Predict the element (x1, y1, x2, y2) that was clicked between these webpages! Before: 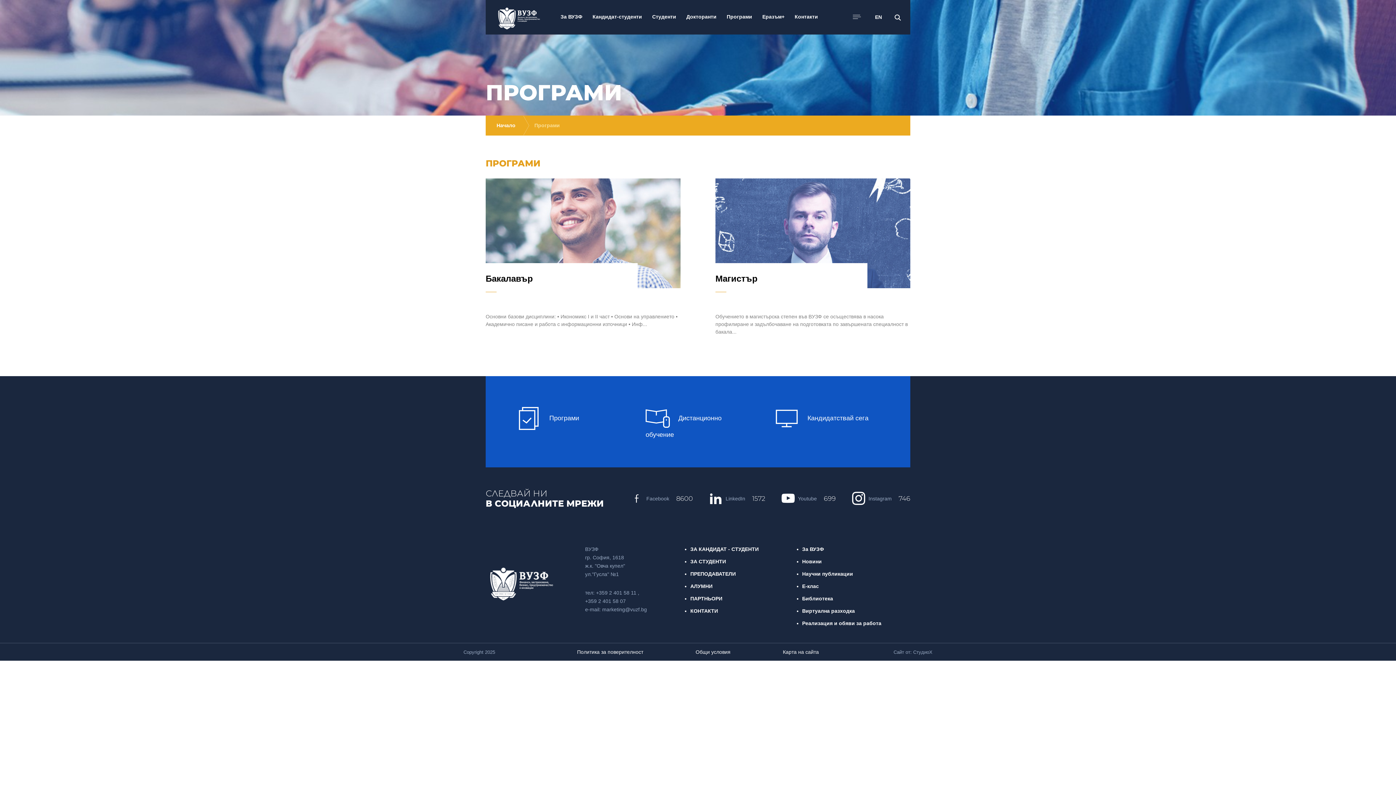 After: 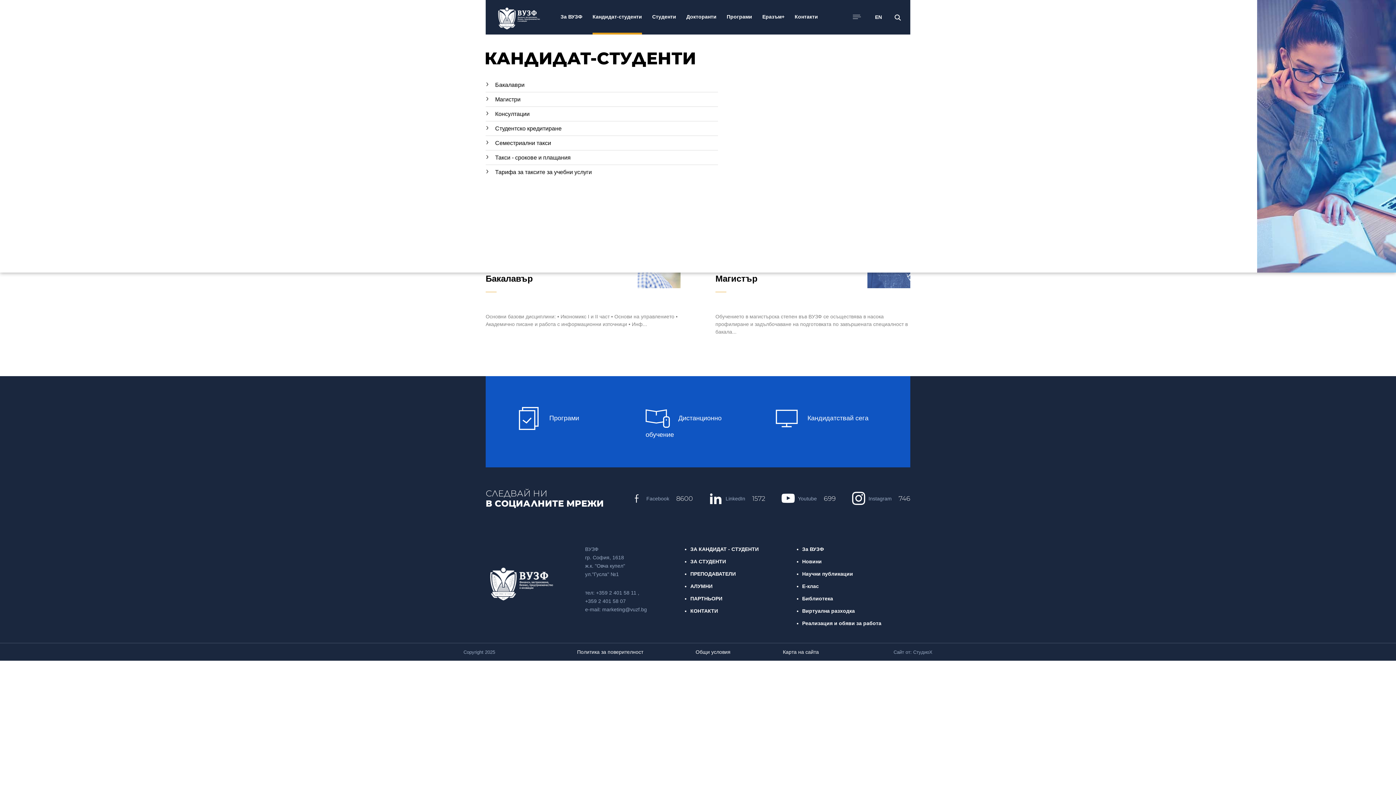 Action: bbox: (592, 0, 642, 34) label: Кандидат-студенти